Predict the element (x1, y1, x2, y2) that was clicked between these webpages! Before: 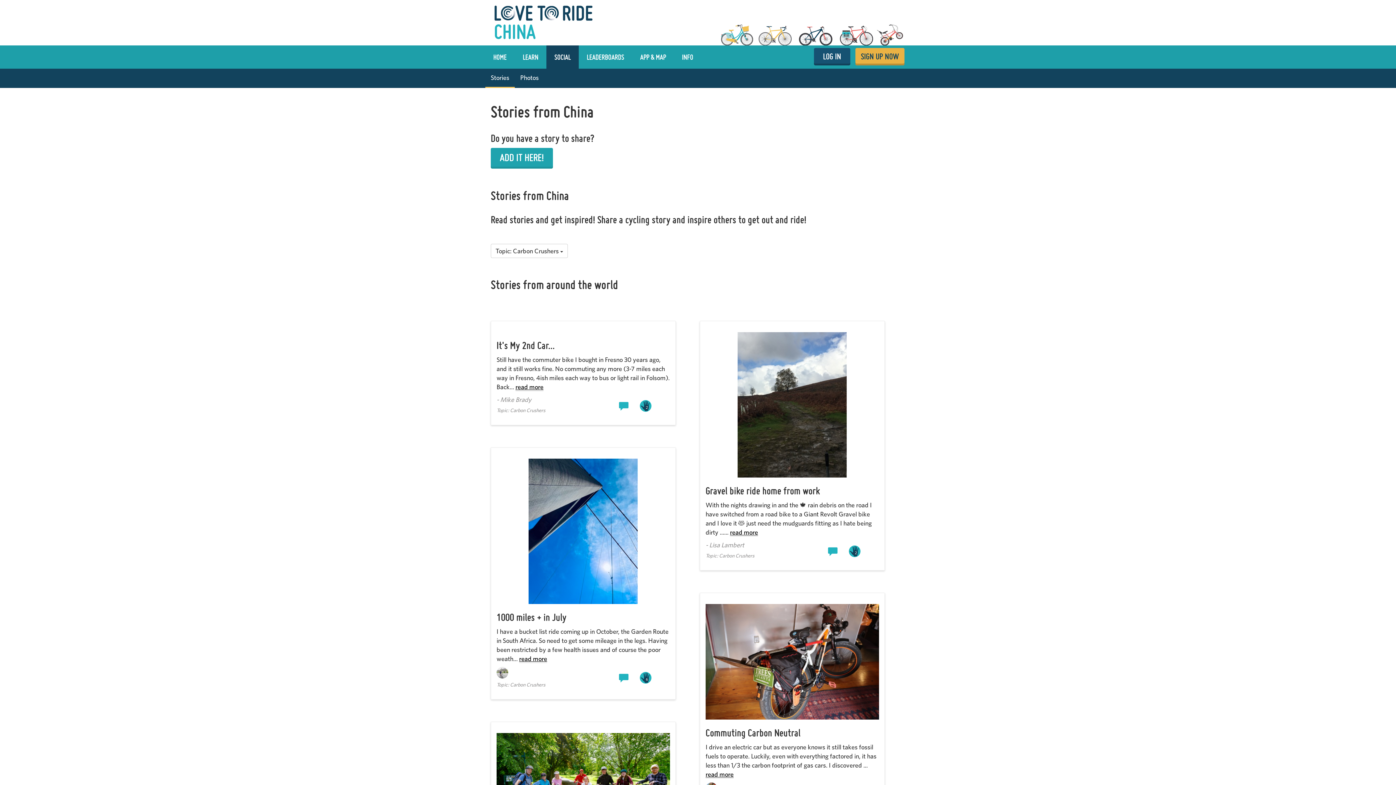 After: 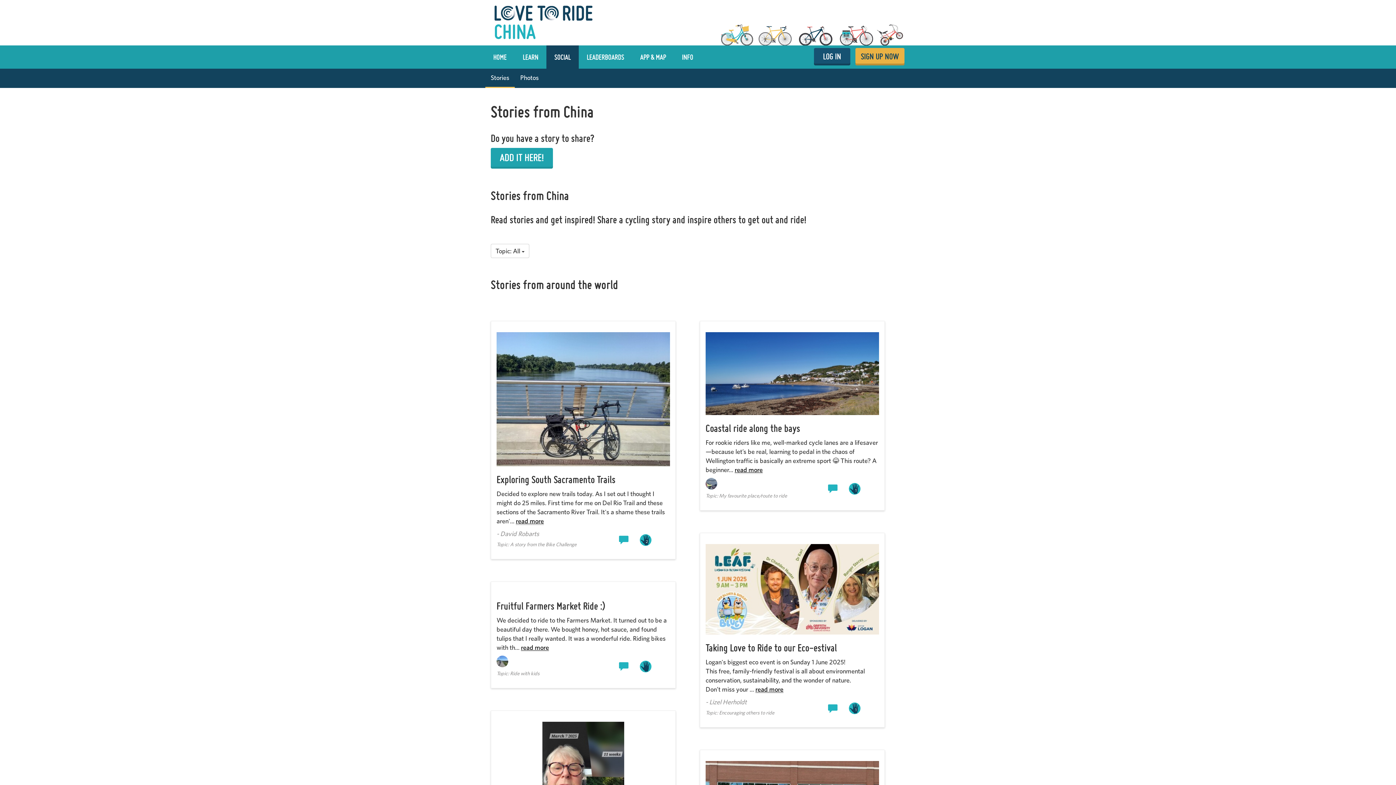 Action: bbox: (549, 48, 576, 66) label: SOCIAL